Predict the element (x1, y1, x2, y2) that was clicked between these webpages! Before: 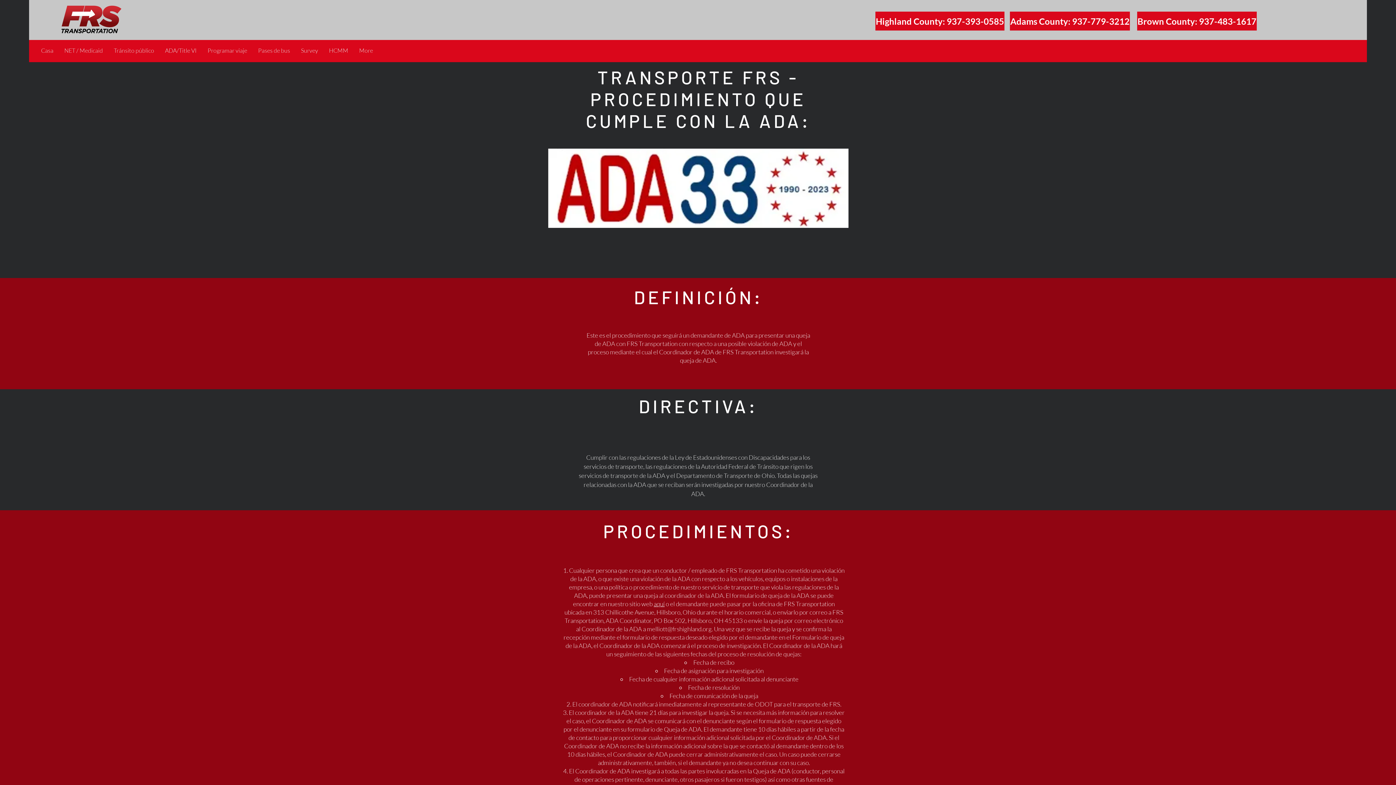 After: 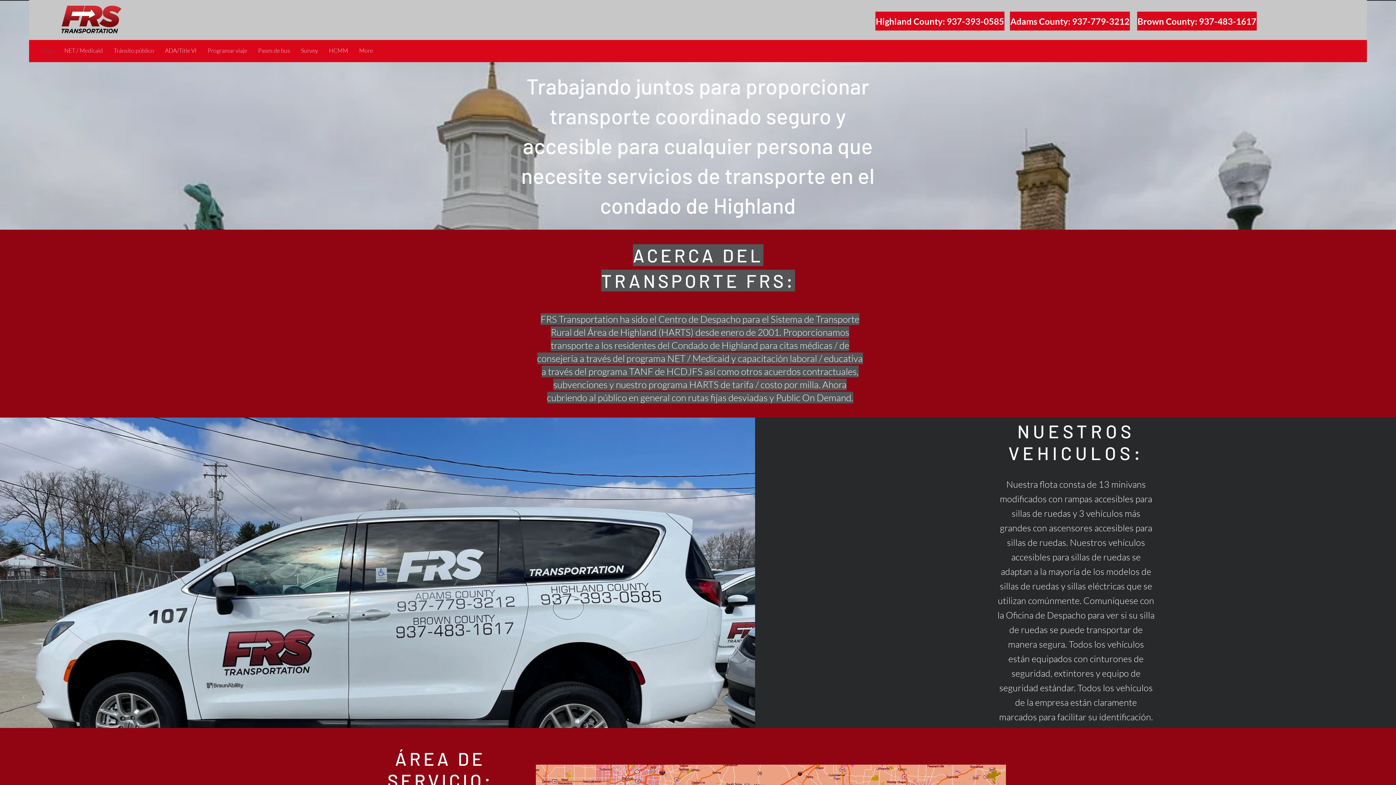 Action: label: Casa bbox: (35, 45, 58, 56)